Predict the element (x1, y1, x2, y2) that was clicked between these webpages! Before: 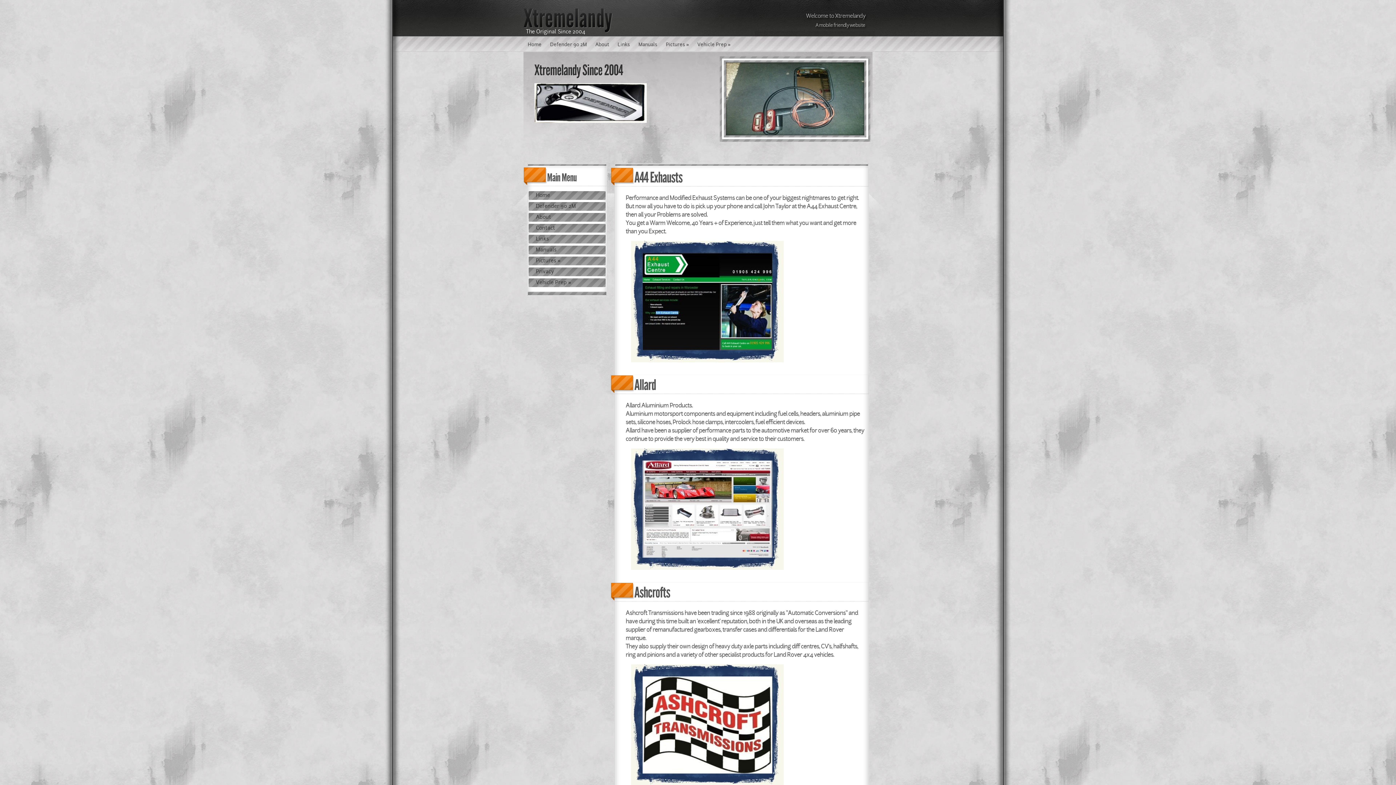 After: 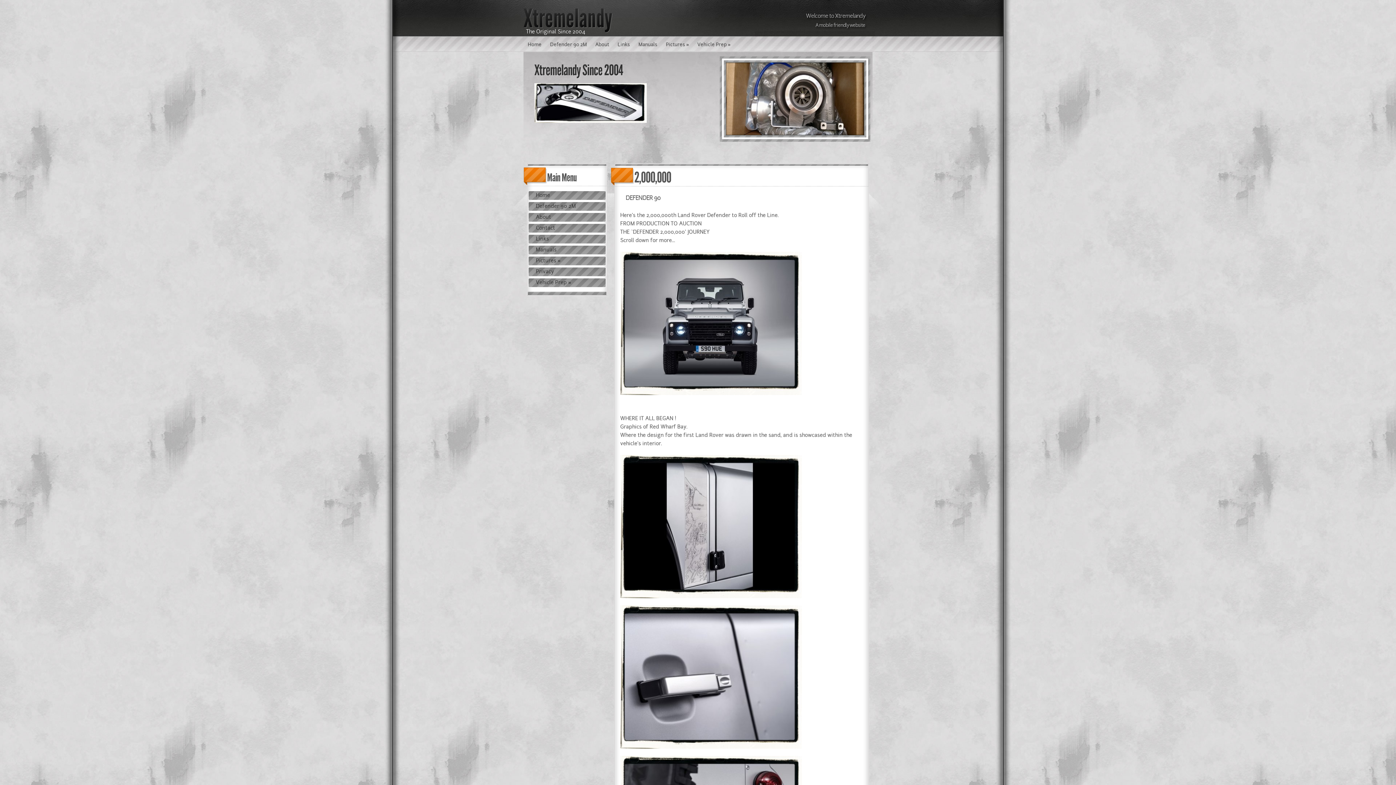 Action: label: Defender 90 2M bbox: (528, 201, 606, 211)